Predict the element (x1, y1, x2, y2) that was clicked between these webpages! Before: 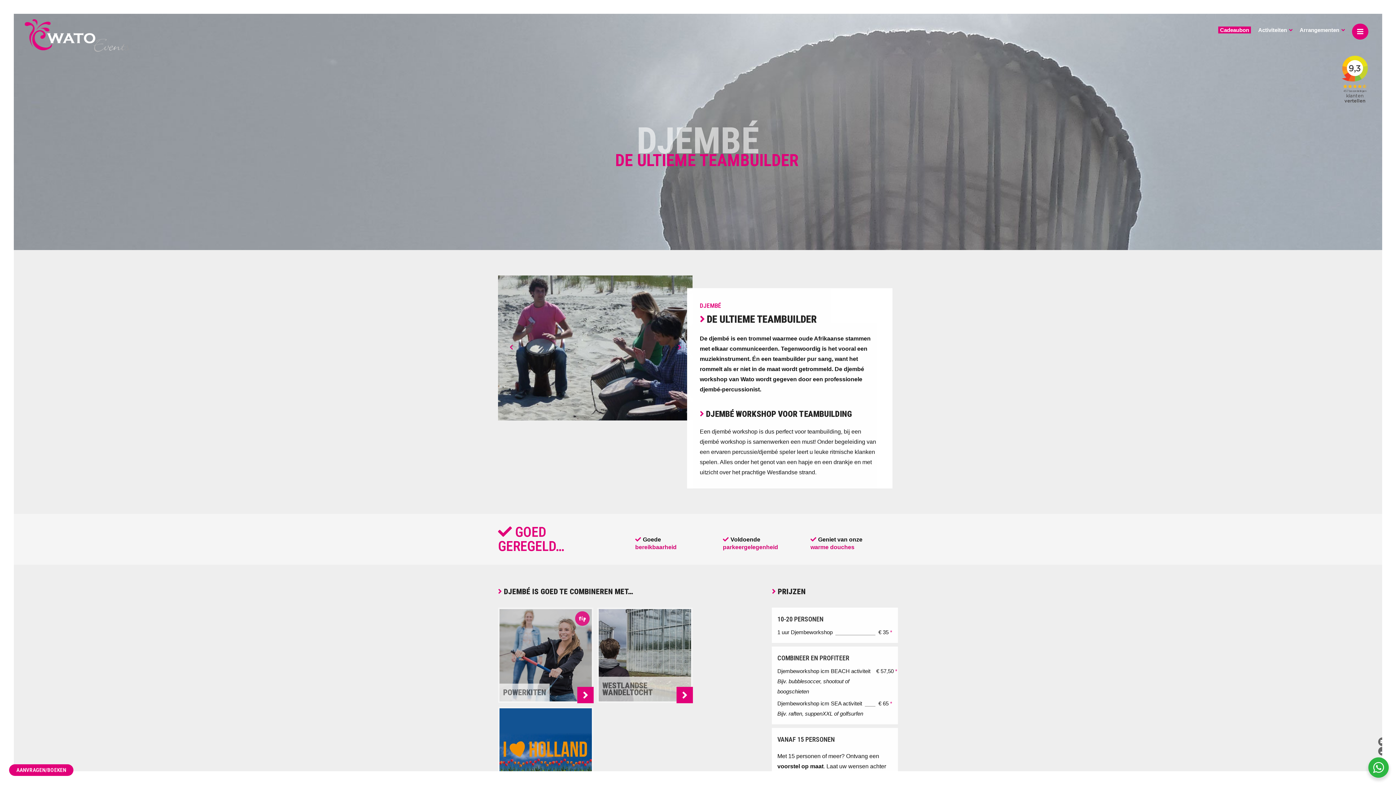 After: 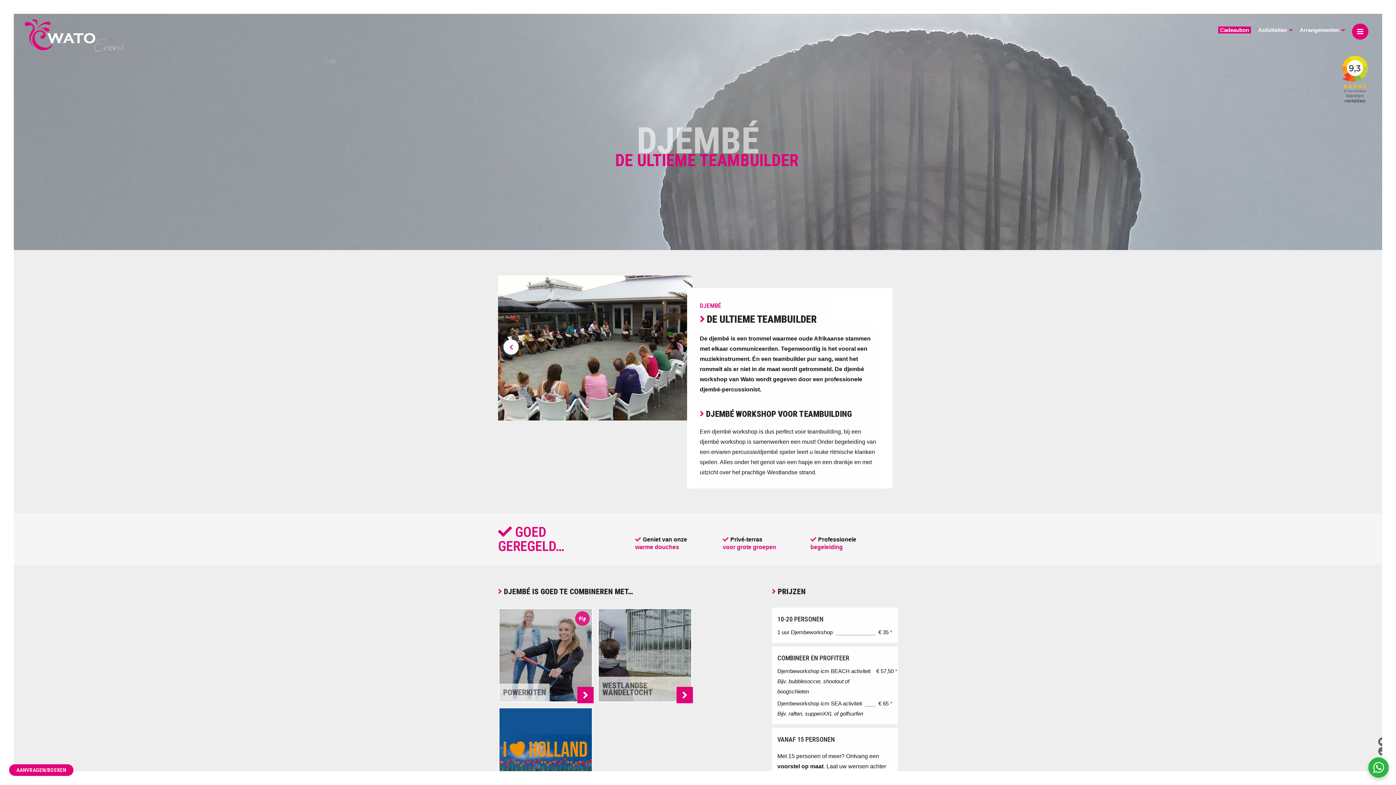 Action: bbox: (503, 339, 518, 355)